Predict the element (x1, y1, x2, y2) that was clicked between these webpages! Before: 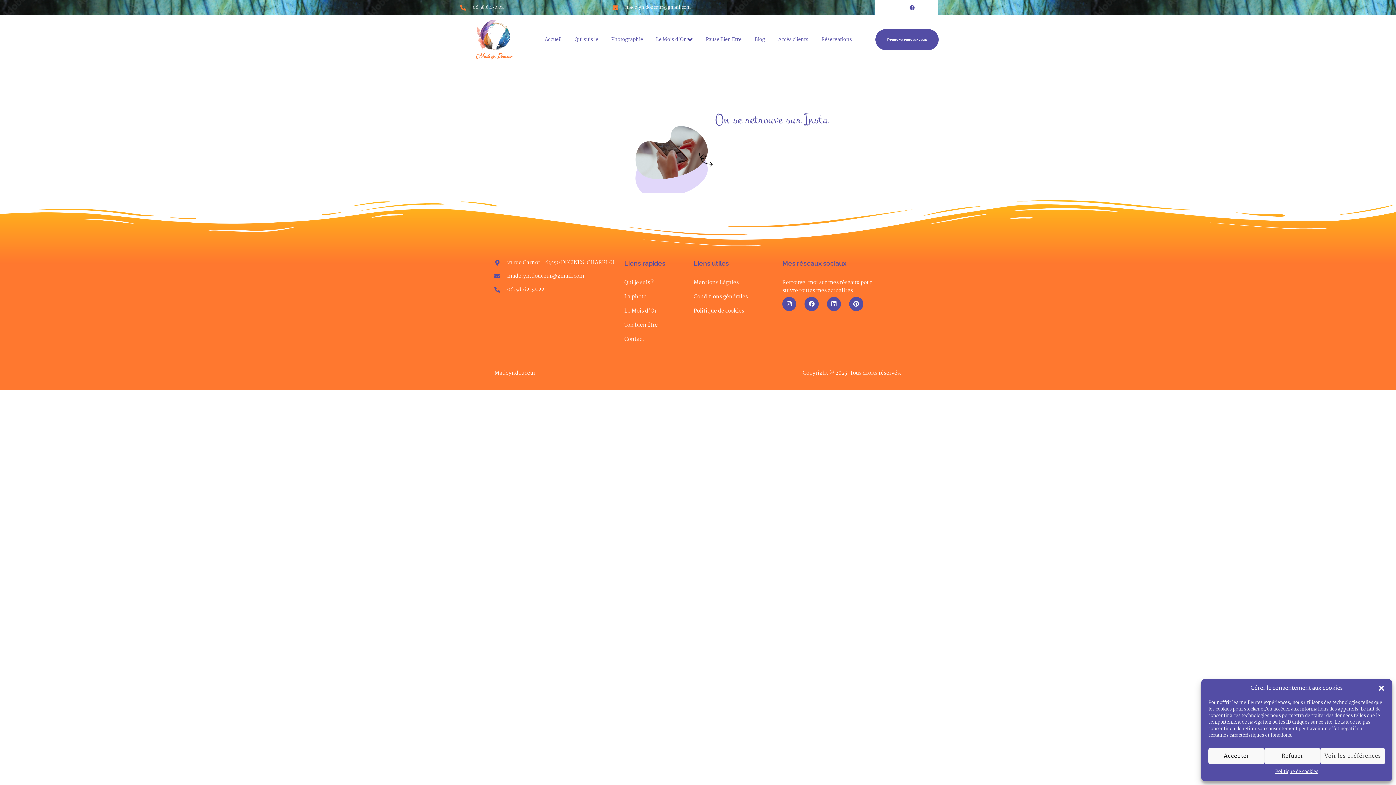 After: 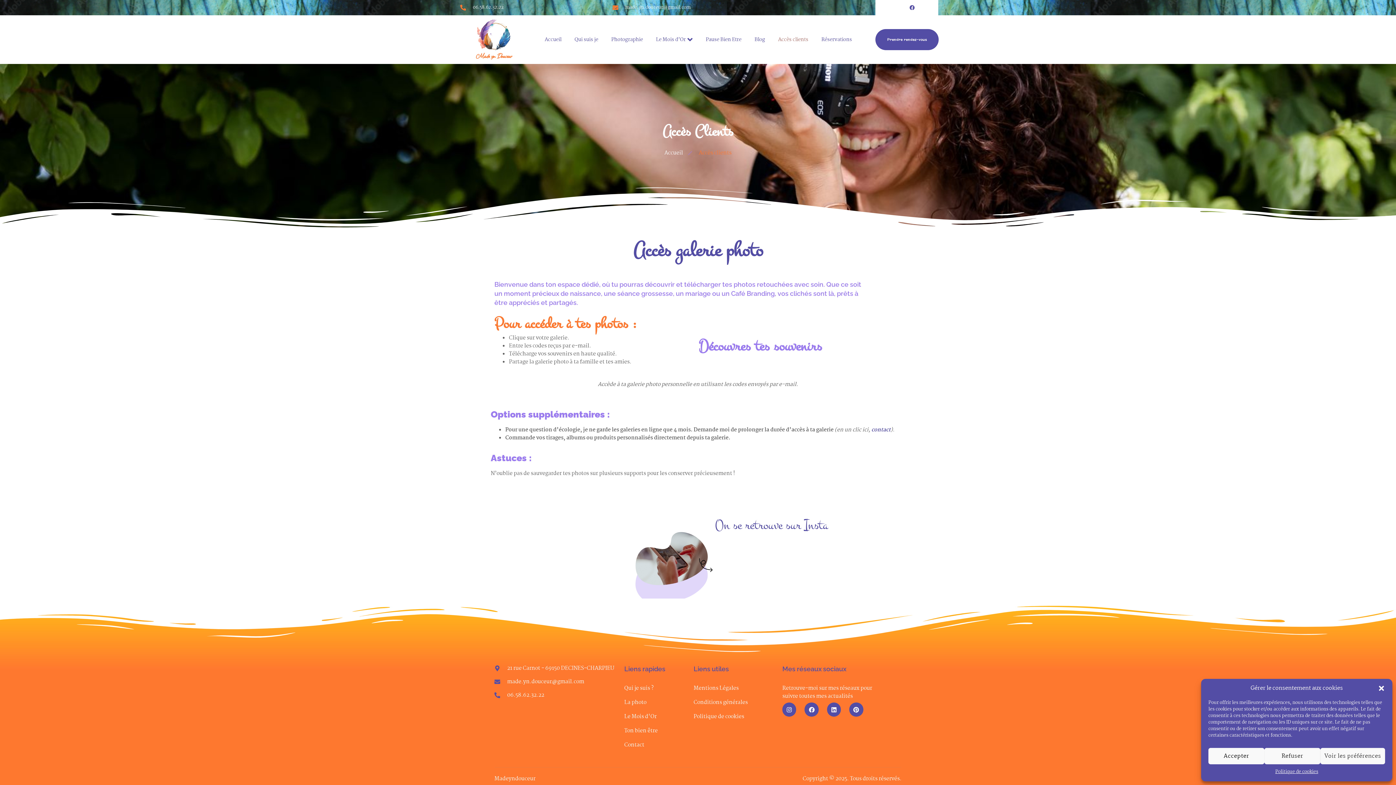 Action: bbox: (771, 34, 815, 45) label: Accès clients